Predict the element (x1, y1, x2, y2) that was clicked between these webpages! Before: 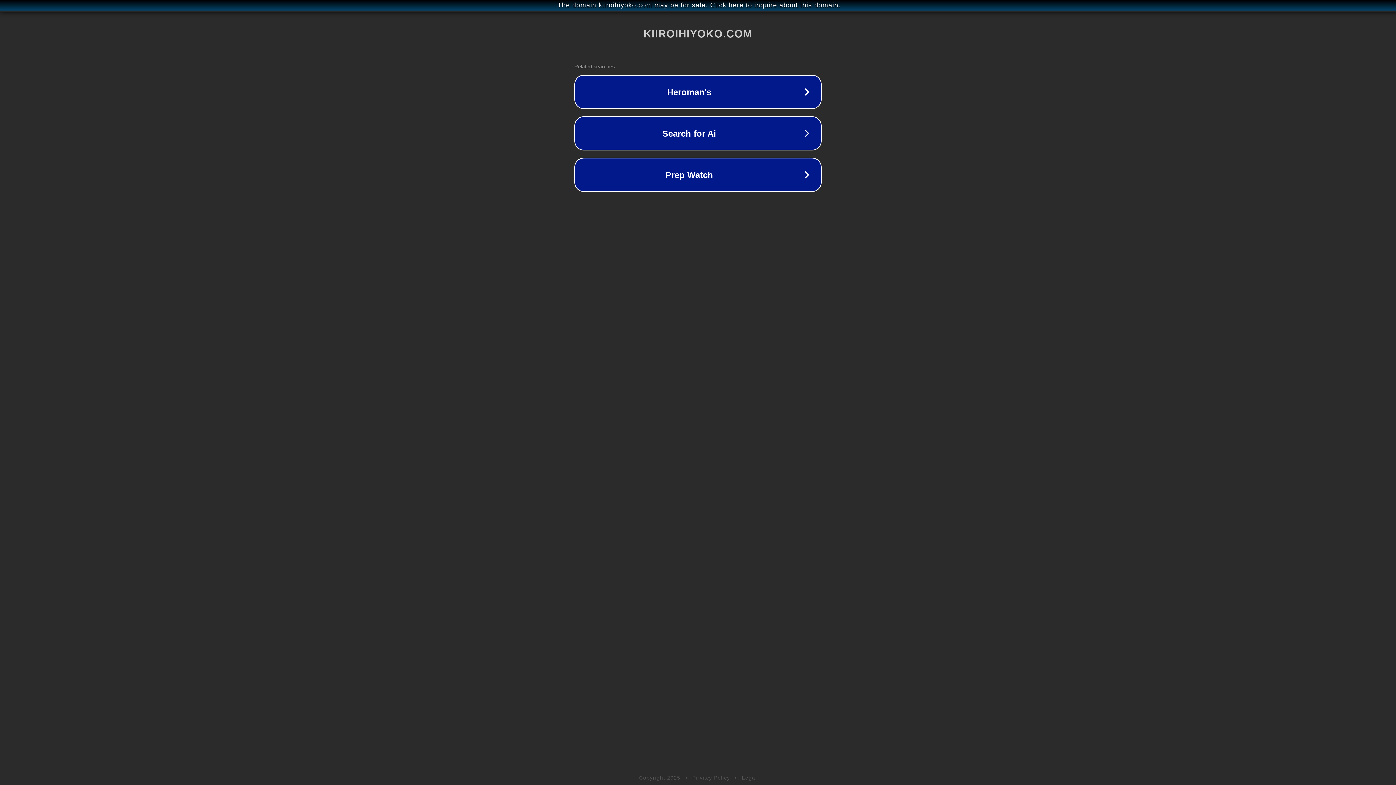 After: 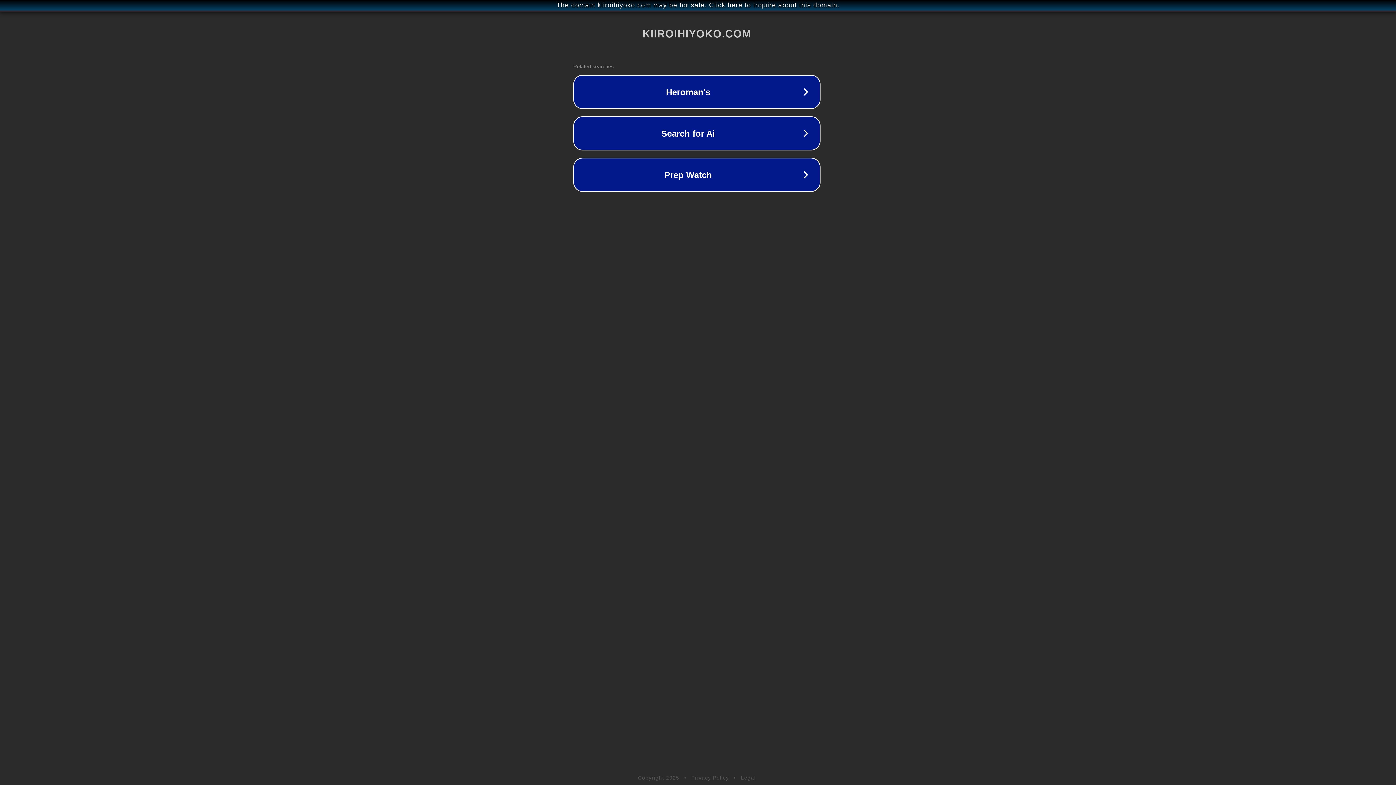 Action: label: The domain kiiroihiyoko.com may be for sale. Click here to inquire about this domain. bbox: (1, 1, 1397, 9)